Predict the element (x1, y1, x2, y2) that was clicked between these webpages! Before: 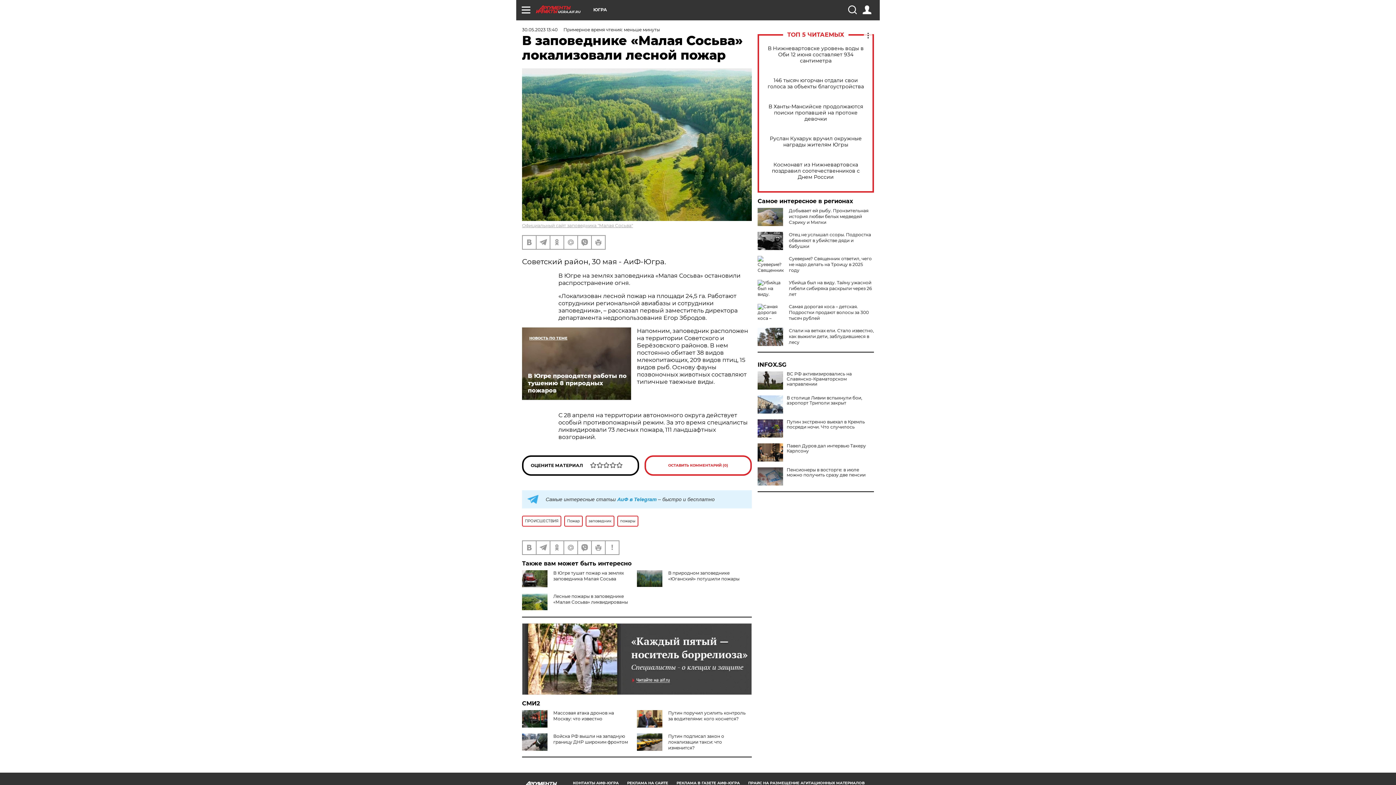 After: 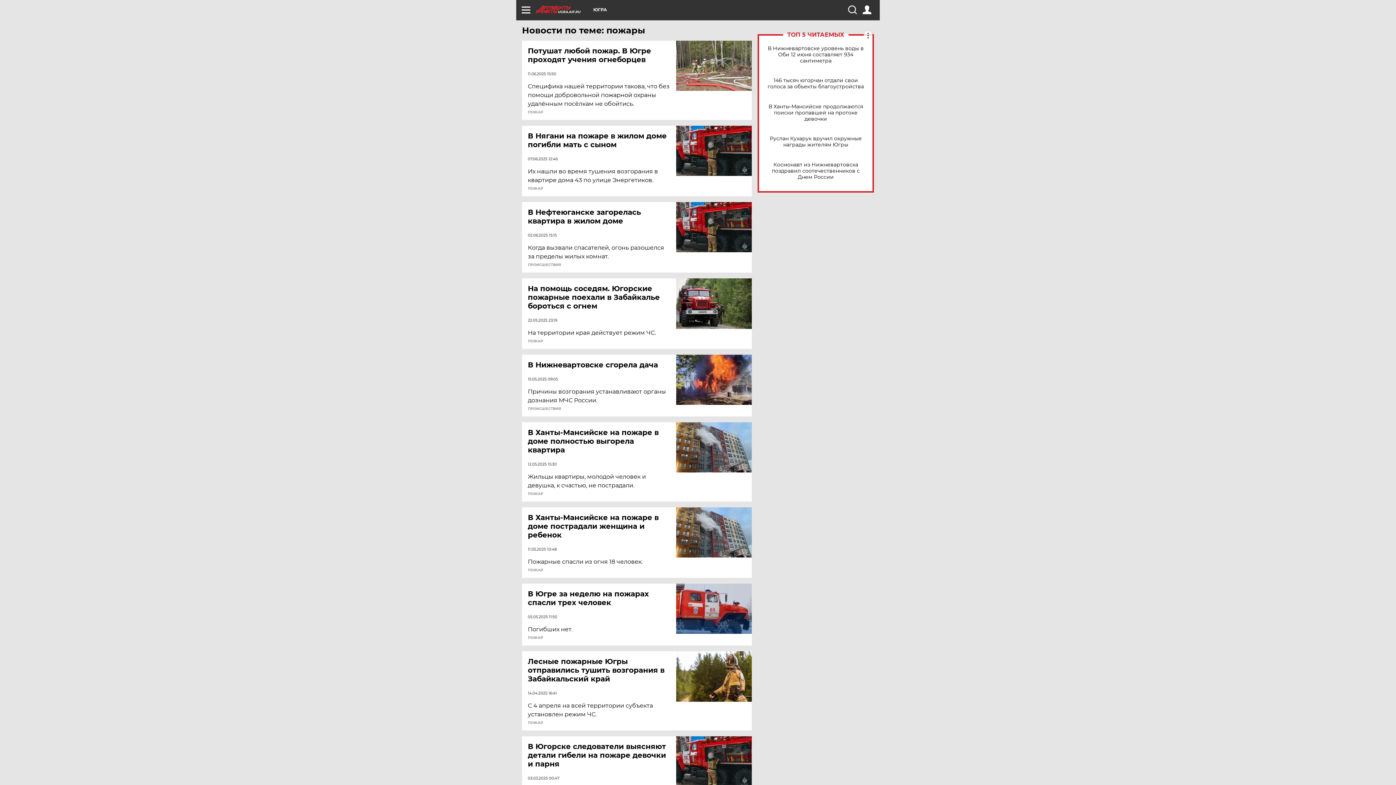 Action: bbox: (617, 515, 638, 526) label: пожары